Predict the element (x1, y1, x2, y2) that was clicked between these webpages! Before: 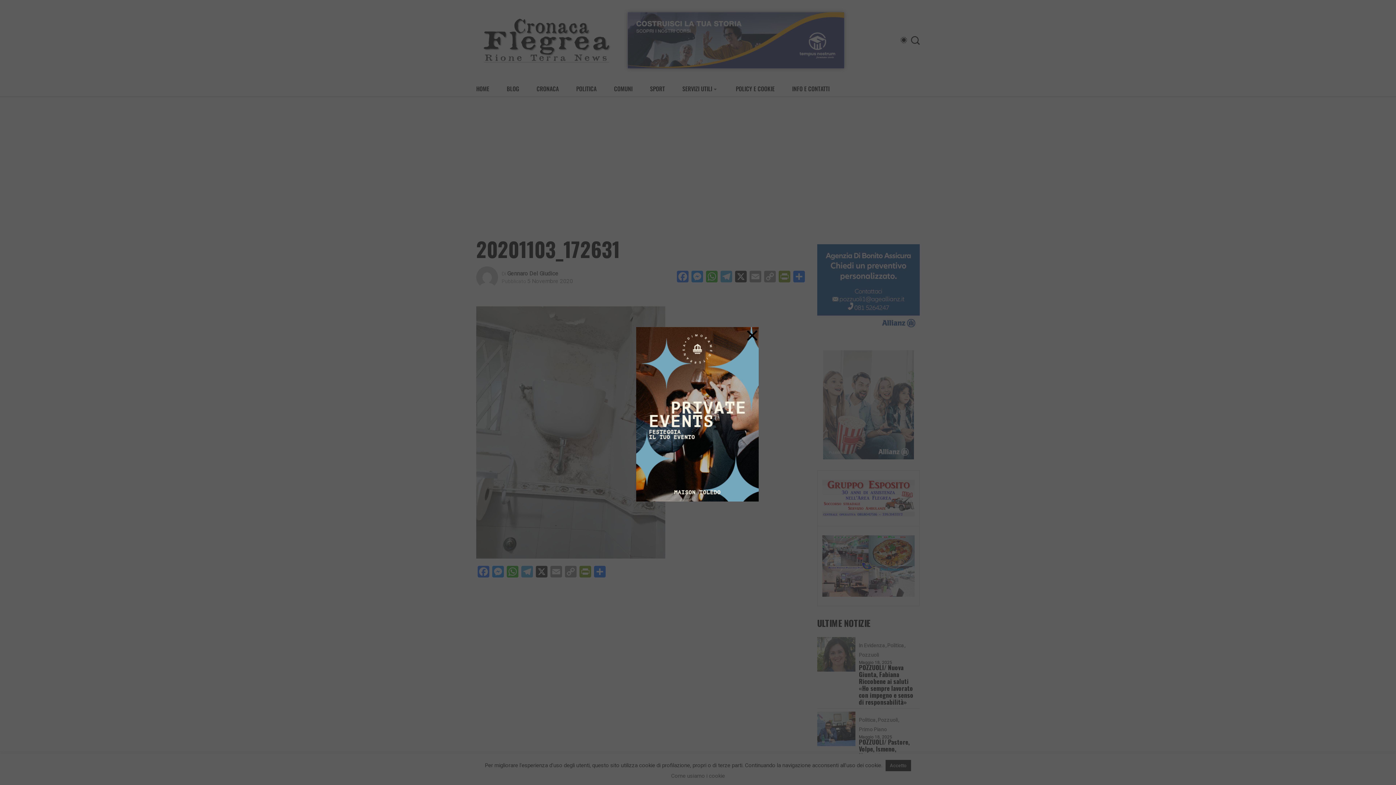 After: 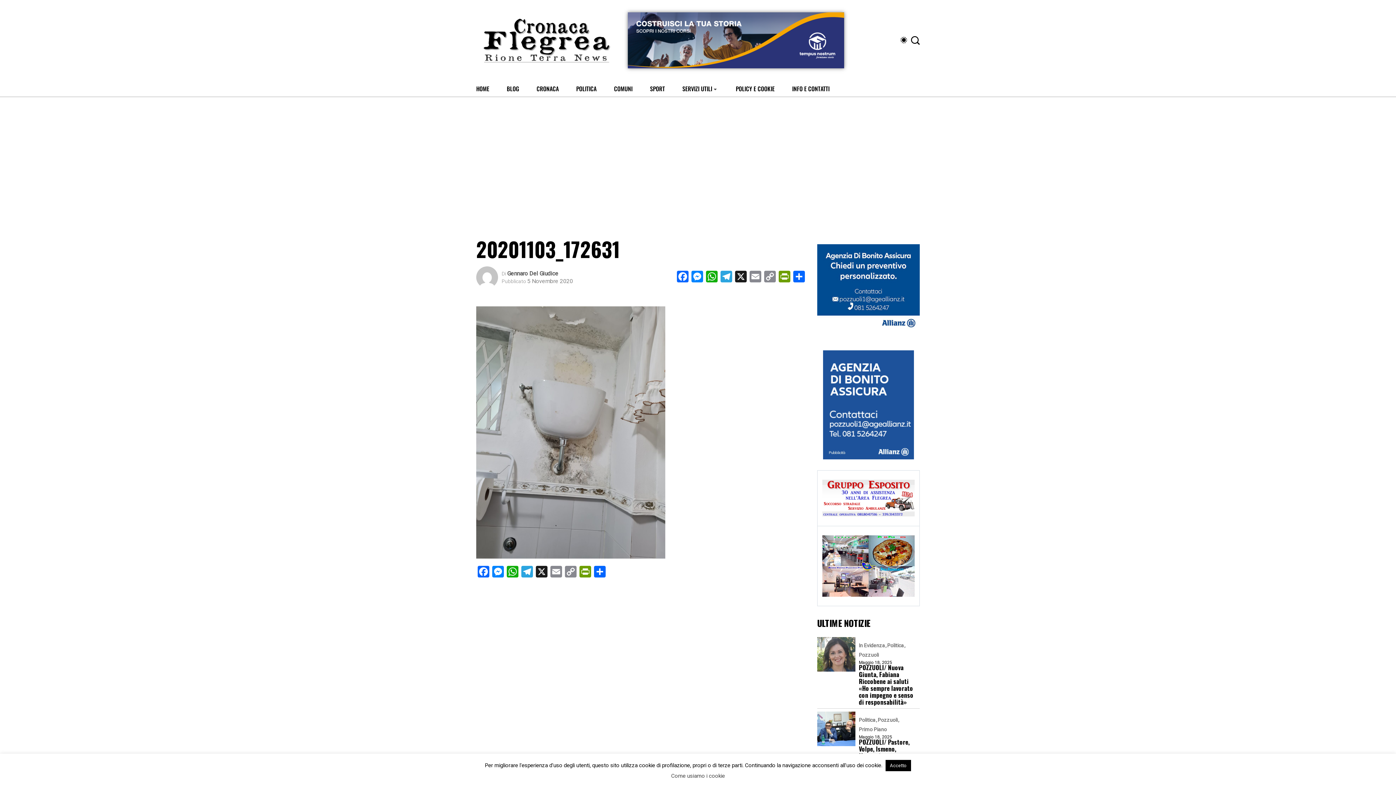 Action: bbox: (745, 318, 759, 352) label: ×